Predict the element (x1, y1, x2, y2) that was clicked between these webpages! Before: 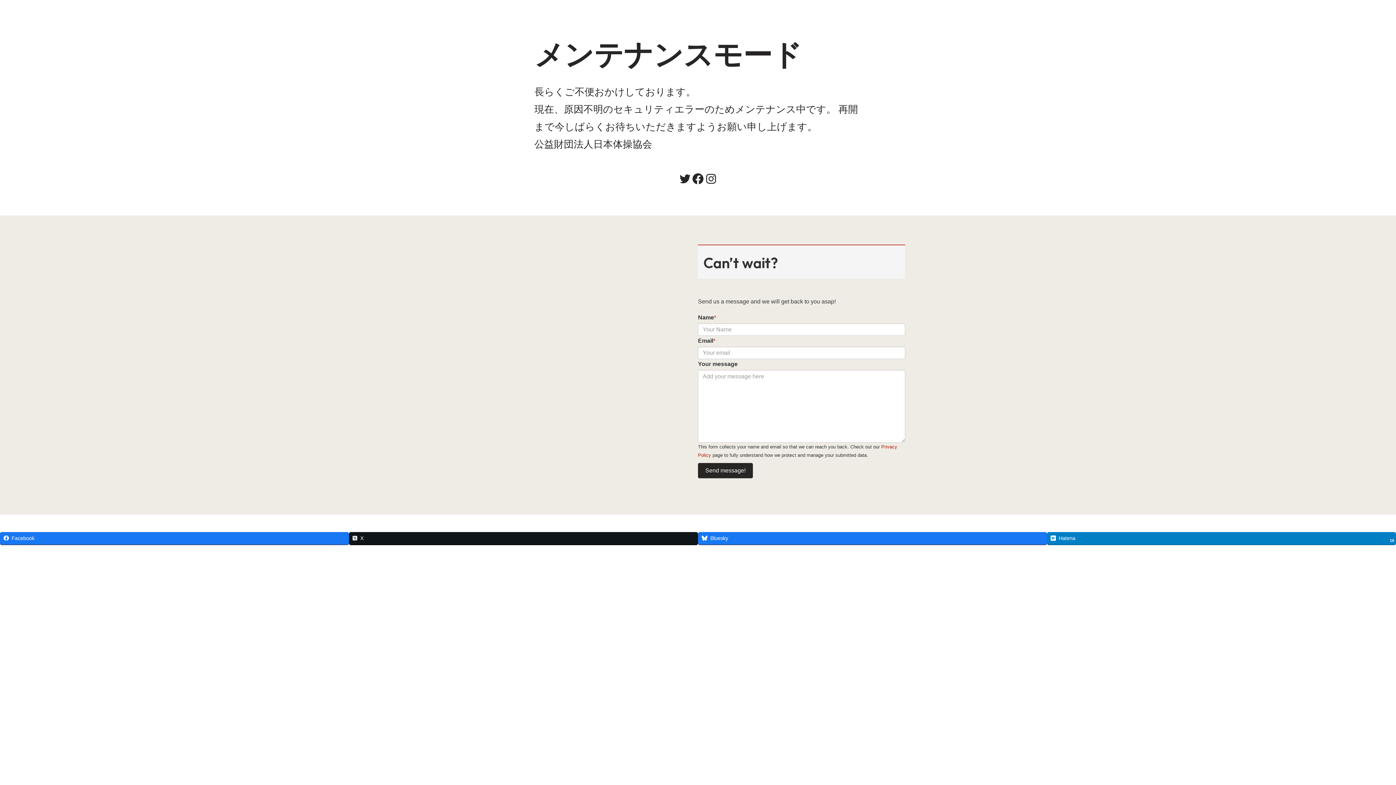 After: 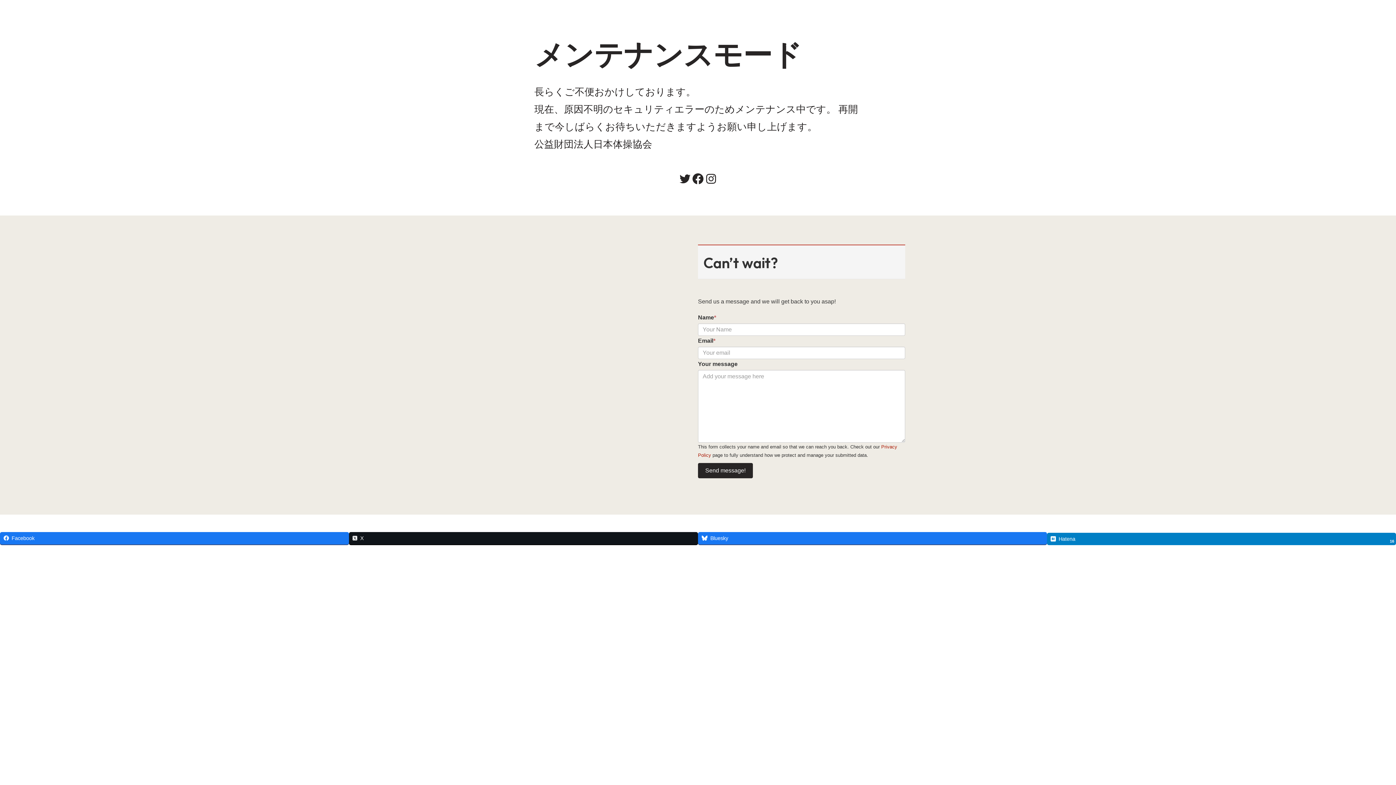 Action: bbox: (1047, 532, 1396, 544) label: Hatena
16